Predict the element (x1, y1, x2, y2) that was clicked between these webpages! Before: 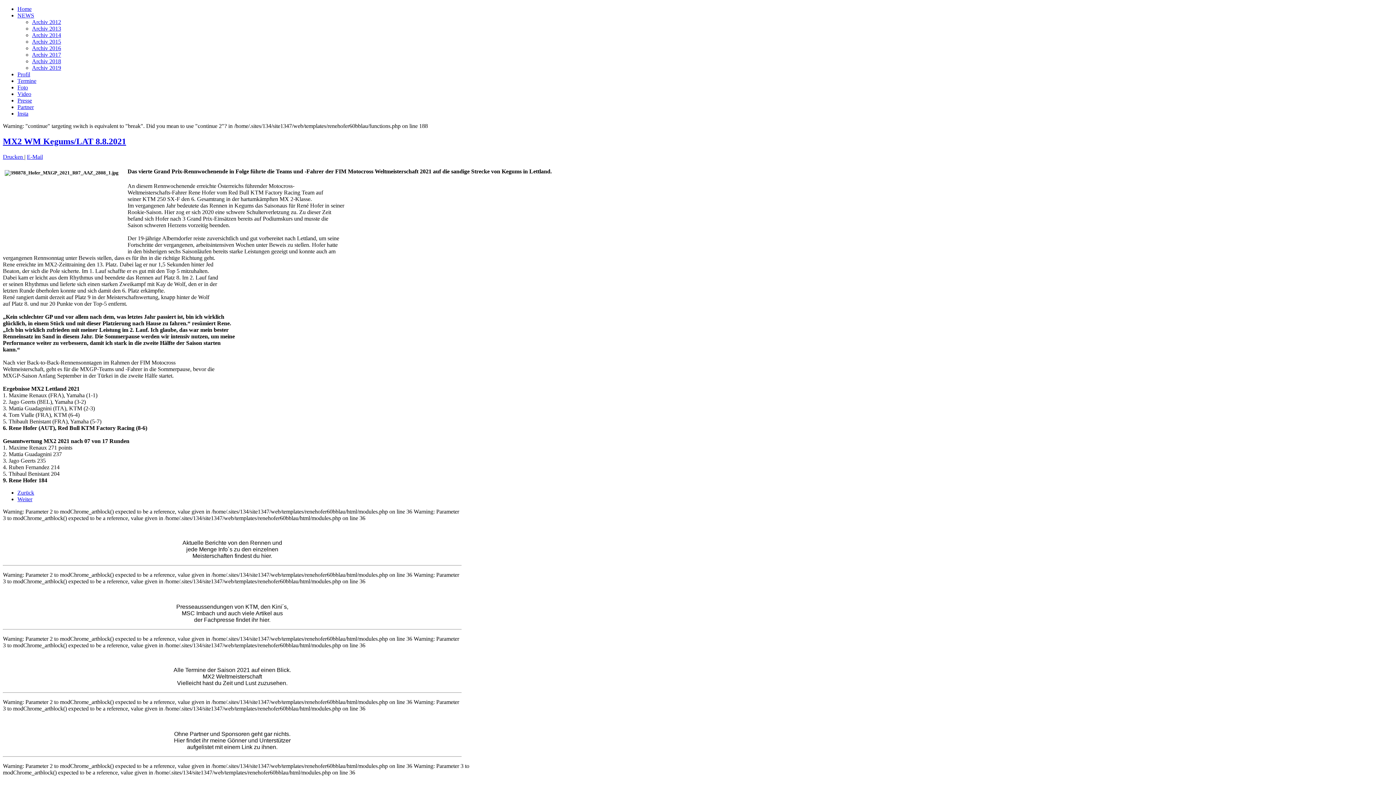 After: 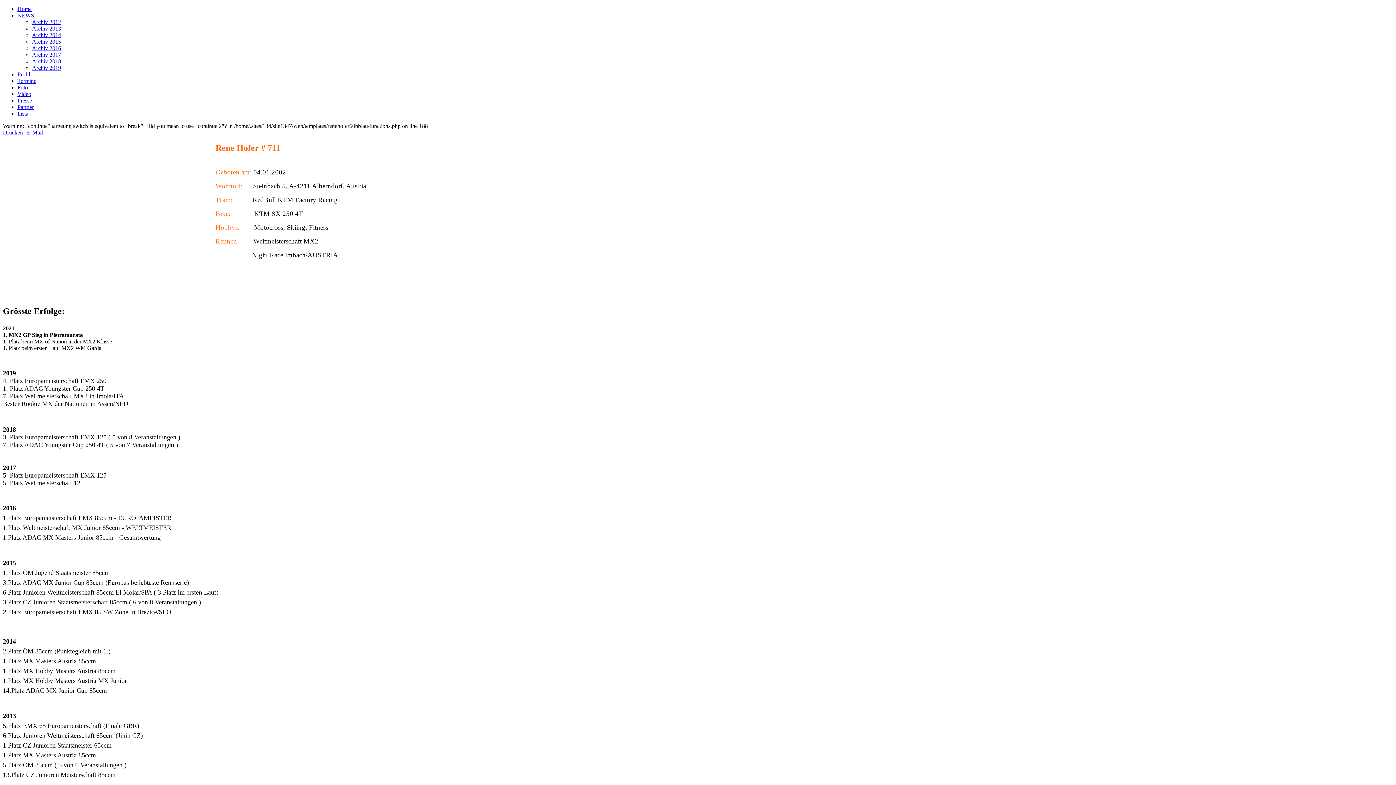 Action: label: Profil bbox: (17, 71, 30, 77)